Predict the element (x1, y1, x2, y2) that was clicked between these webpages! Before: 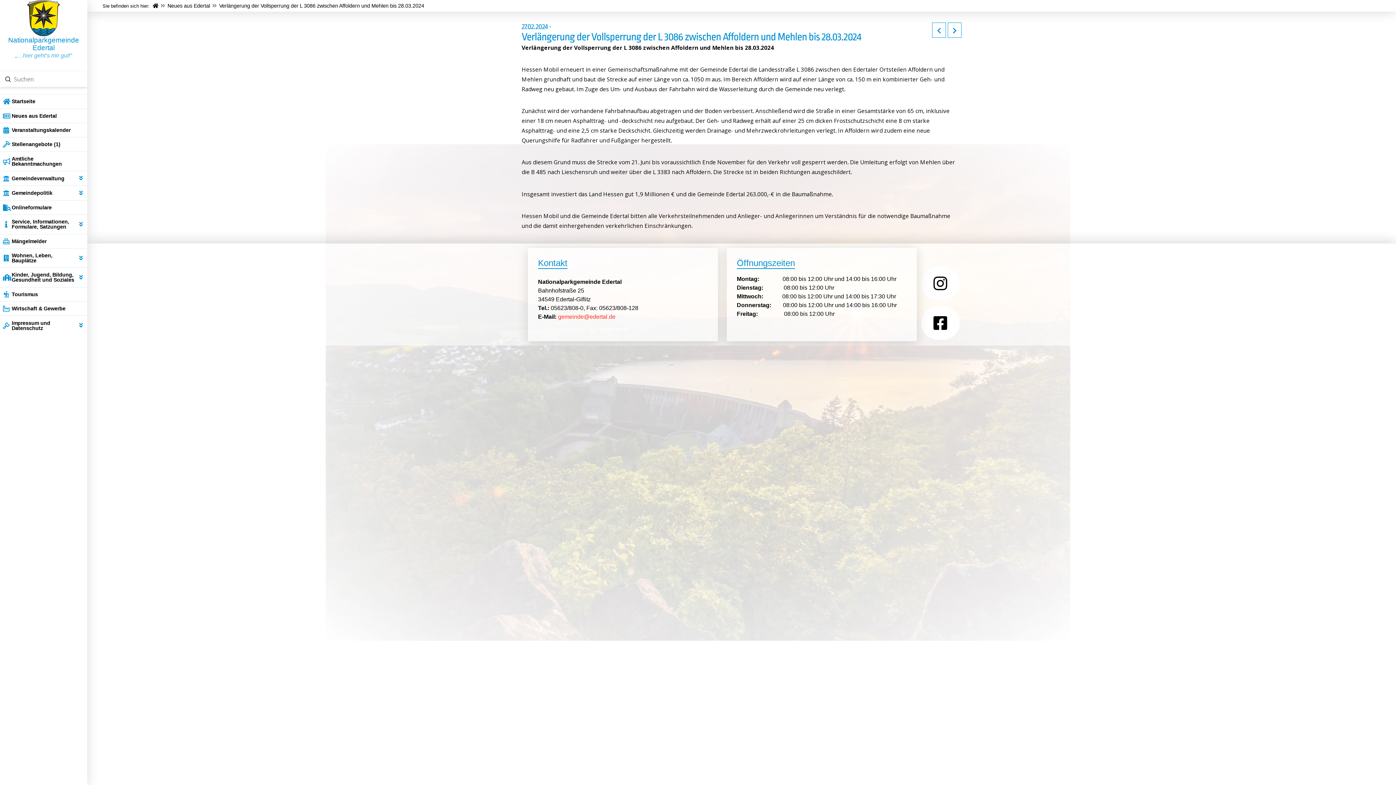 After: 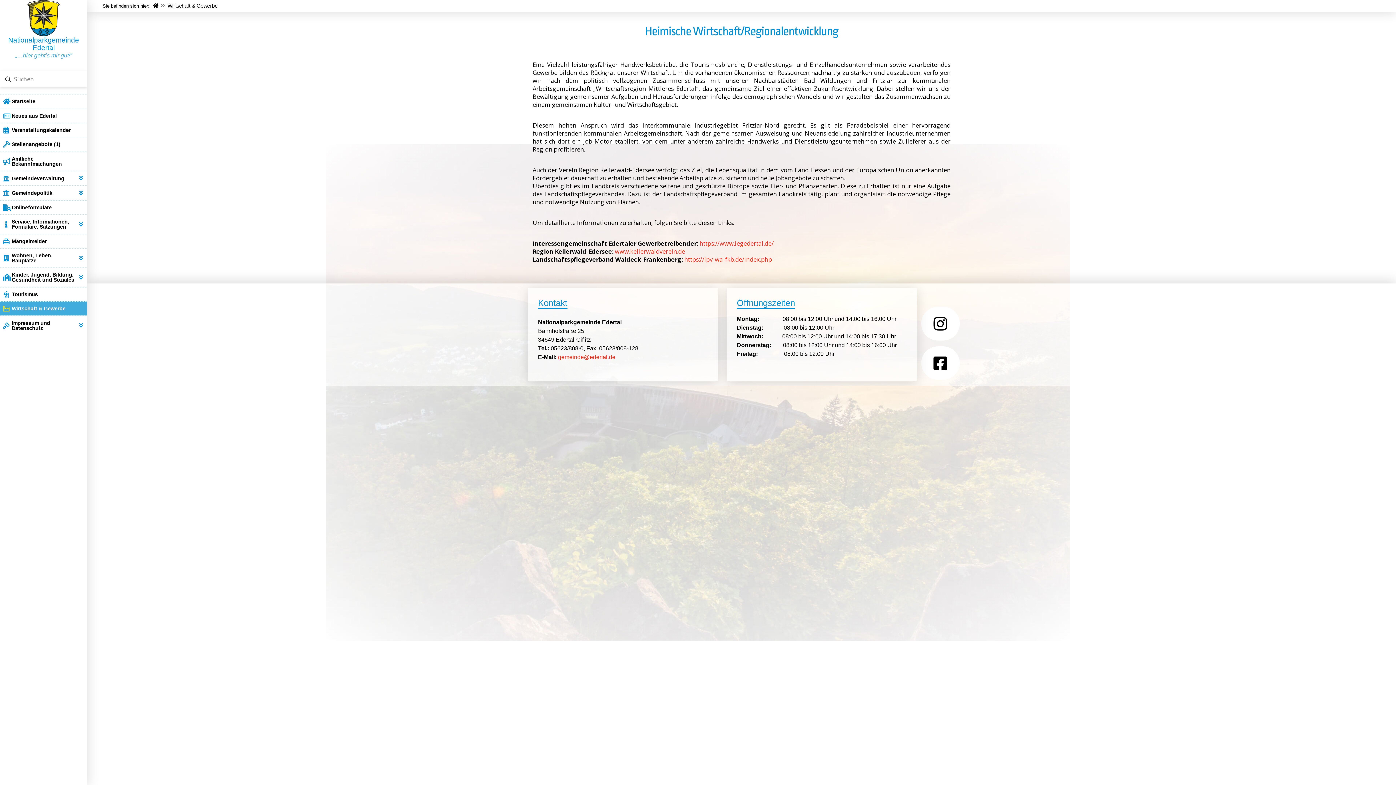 Action: label: Wirtschaft & Gewerbe bbox: (0, 301, 87, 315)